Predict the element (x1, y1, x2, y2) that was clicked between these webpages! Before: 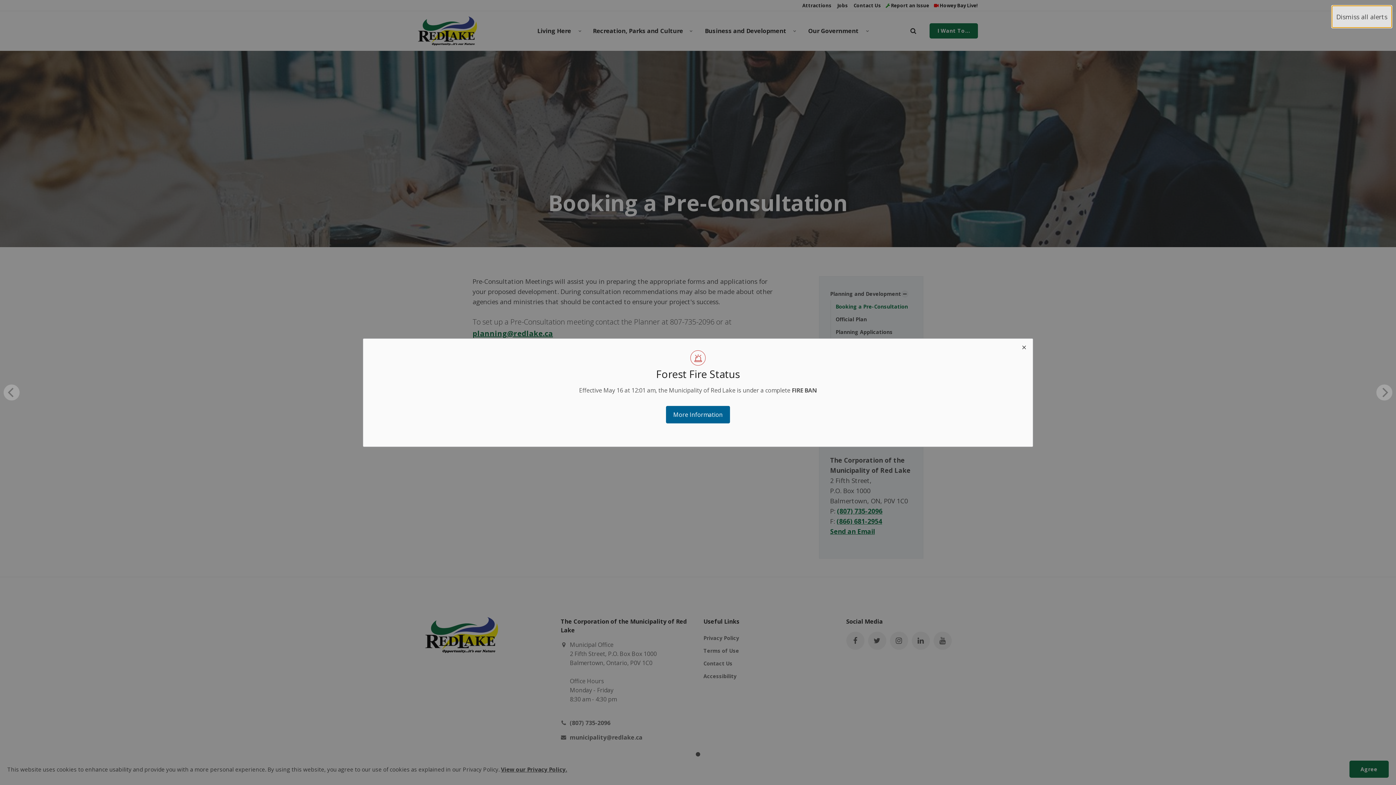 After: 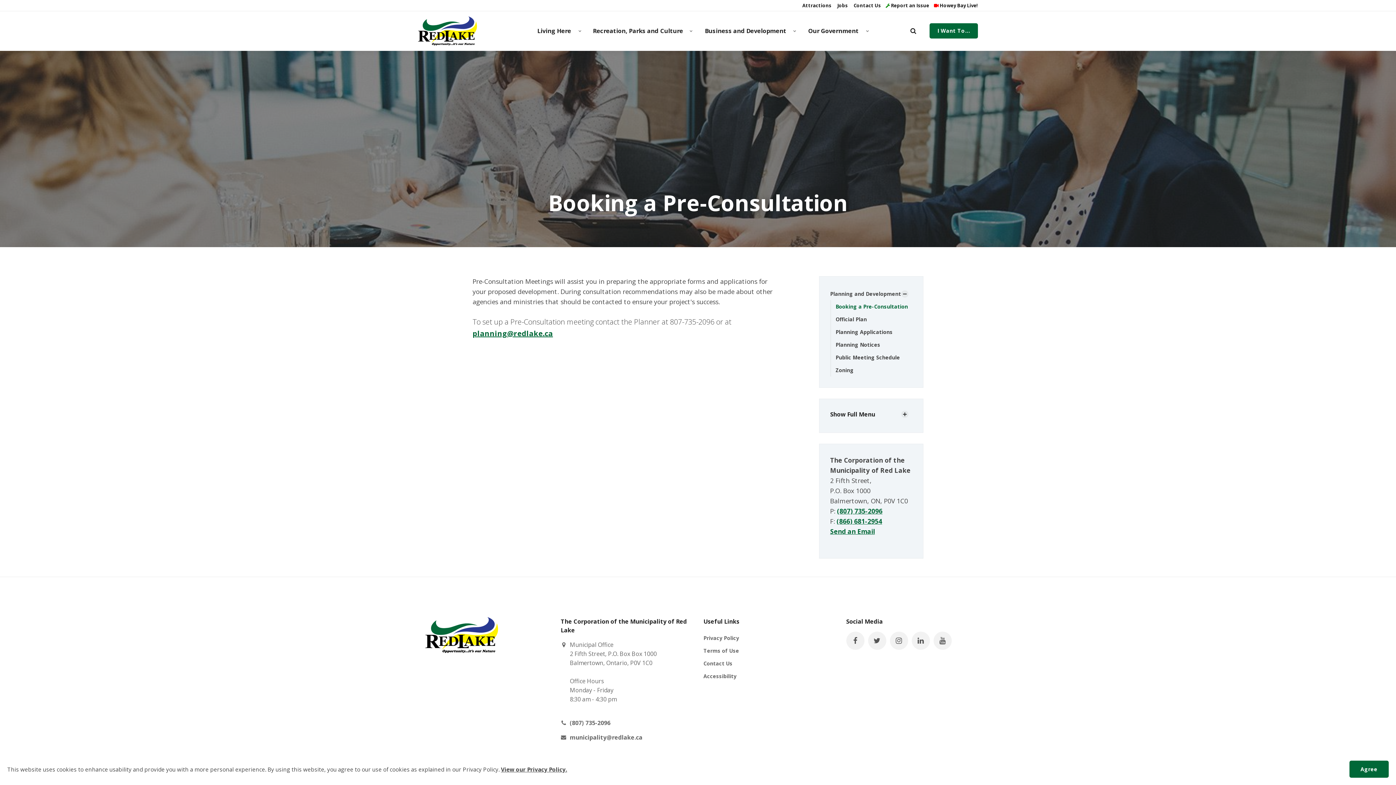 Action: label: Dismiss all alerts bbox: (1332, 5, 1392, 27)